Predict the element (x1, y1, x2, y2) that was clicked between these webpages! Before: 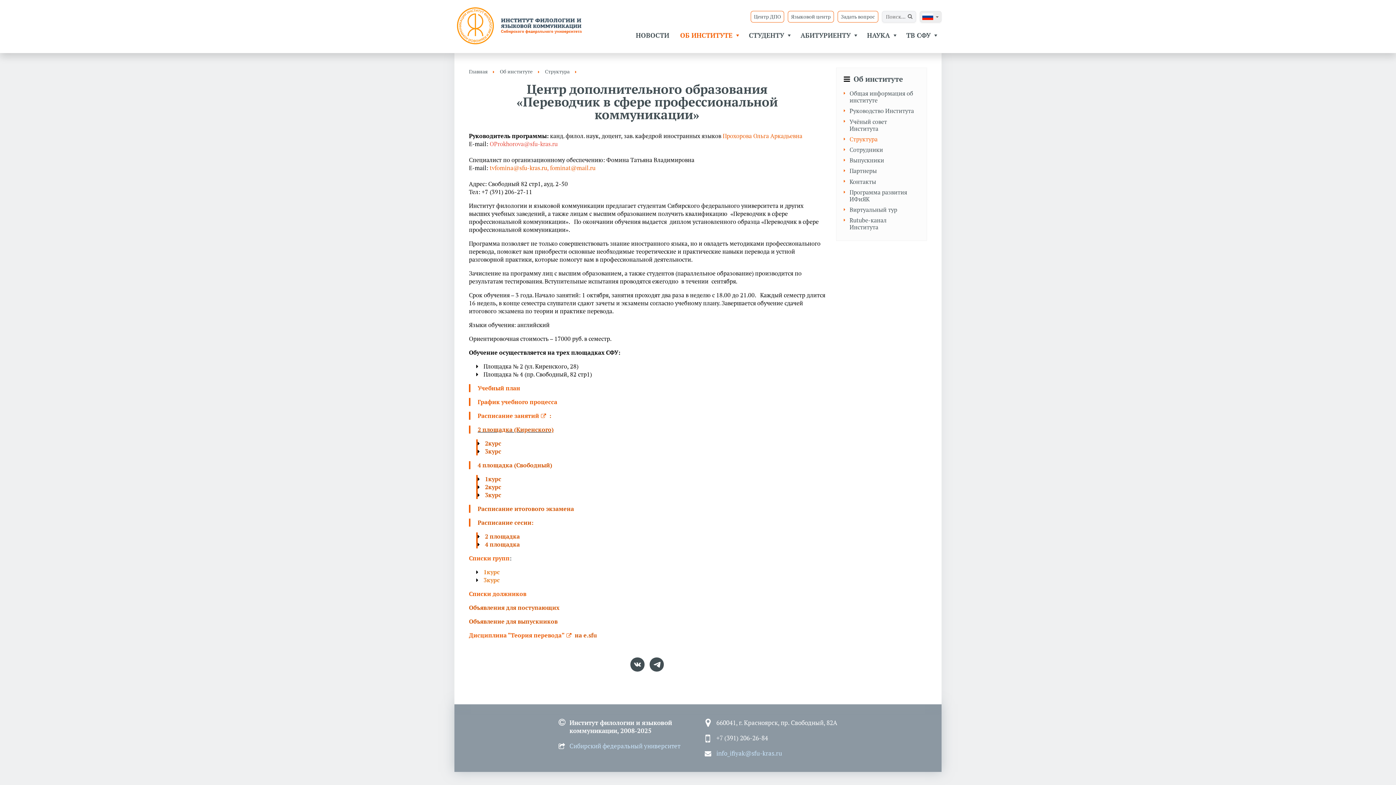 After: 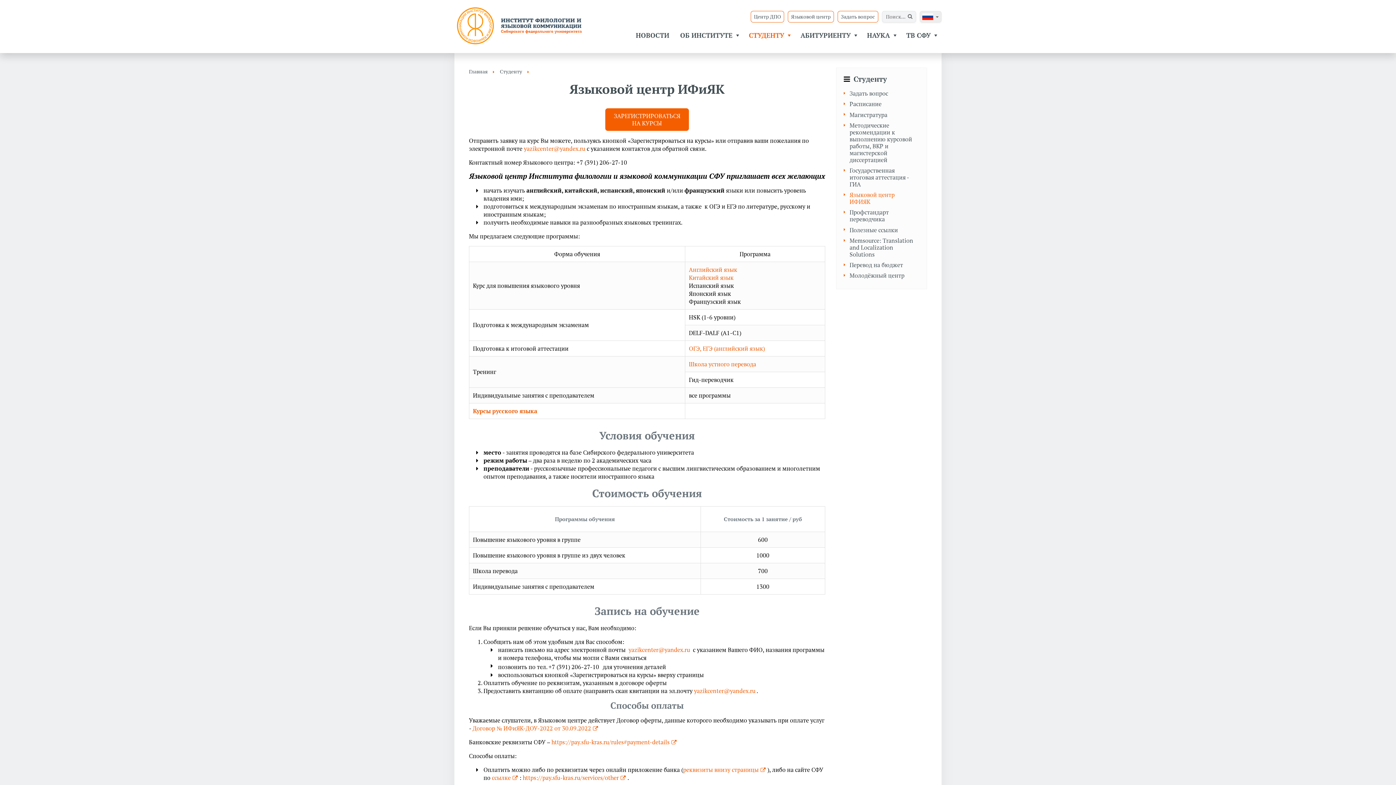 Action: label: Языковой центр bbox: (788, 10, 834, 22)